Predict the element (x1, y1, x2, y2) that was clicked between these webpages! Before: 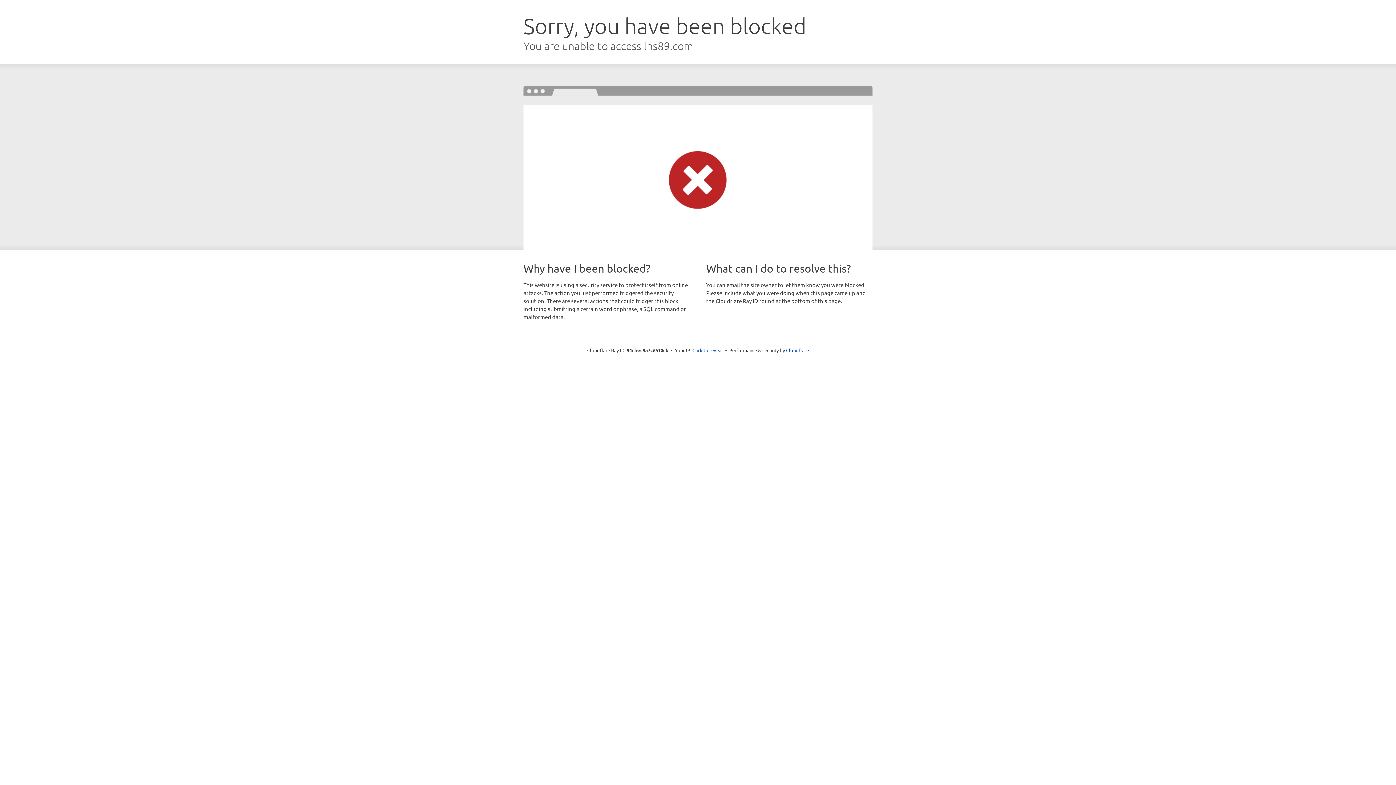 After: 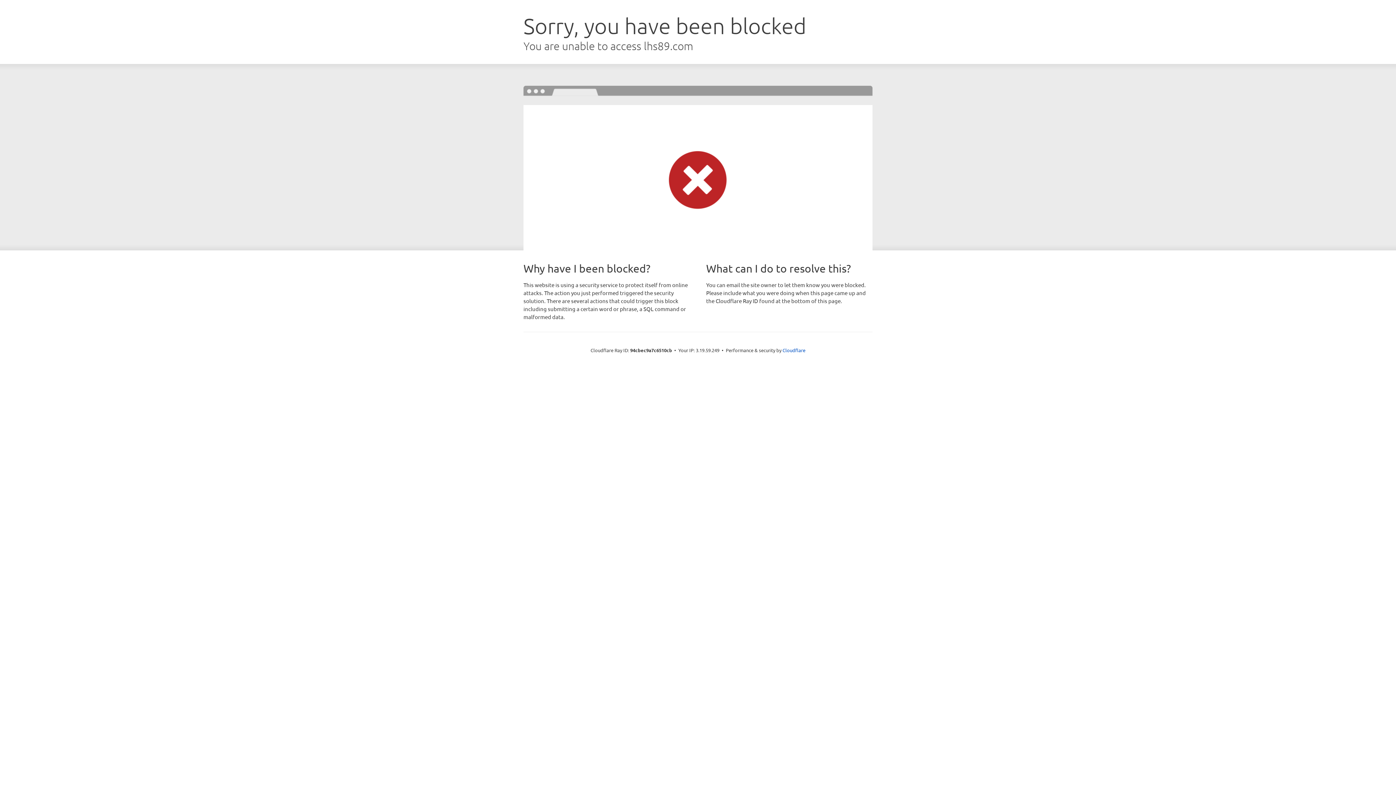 Action: label: Click to reveal bbox: (692, 346, 723, 353)